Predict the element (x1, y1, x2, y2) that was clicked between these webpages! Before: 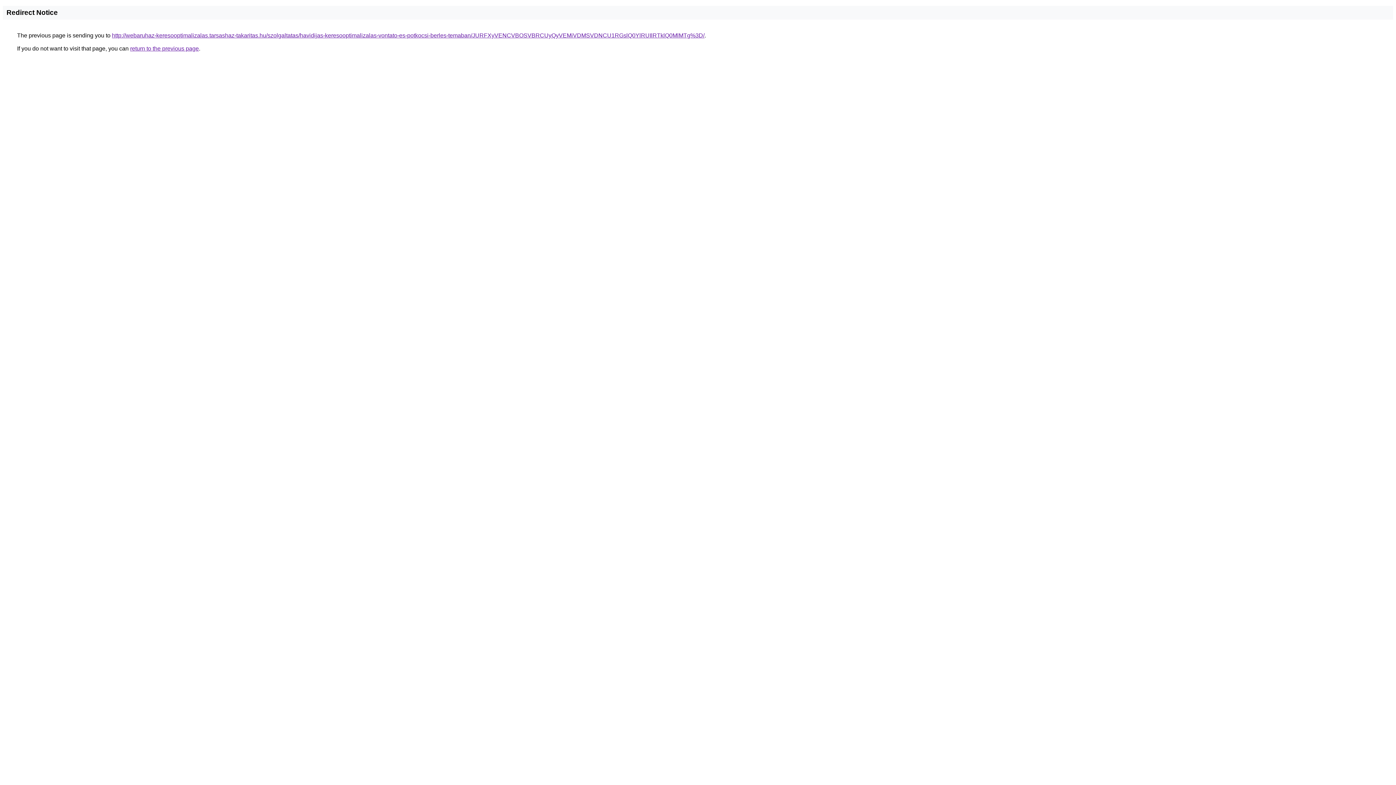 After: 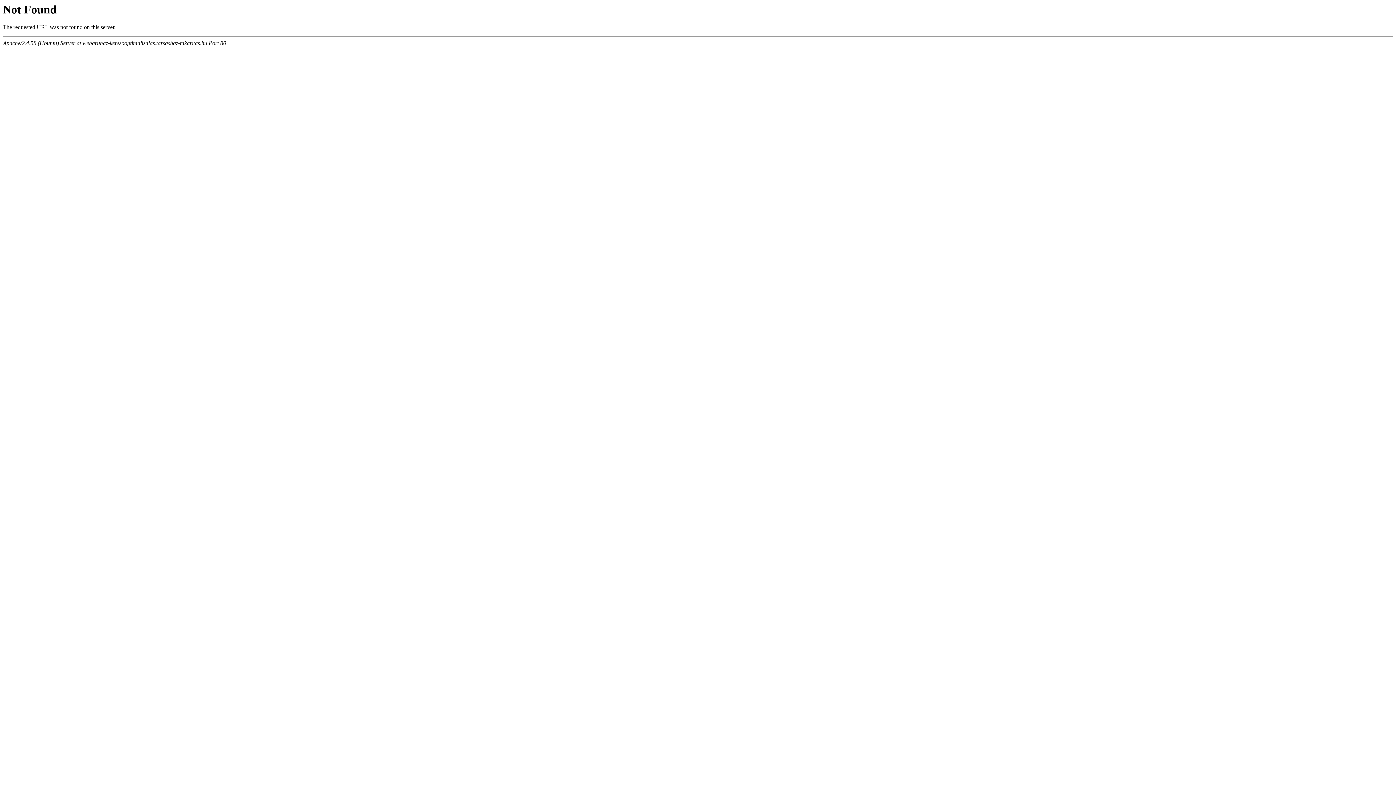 Action: bbox: (112, 32, 704, 38) label: http://webaruhaz-keresooptimalizalas.tarsashaz-takaritas.hu/szolgaltatas/havidijas-keresooptimalizalas-vontato-es-potkocsi-berles-temaban/JURFXyVENCVBOSVBRCUyQyVEMiVDMSVDNCU1RGslQ0YlRUIlRTklQ0MlMTg%3D/